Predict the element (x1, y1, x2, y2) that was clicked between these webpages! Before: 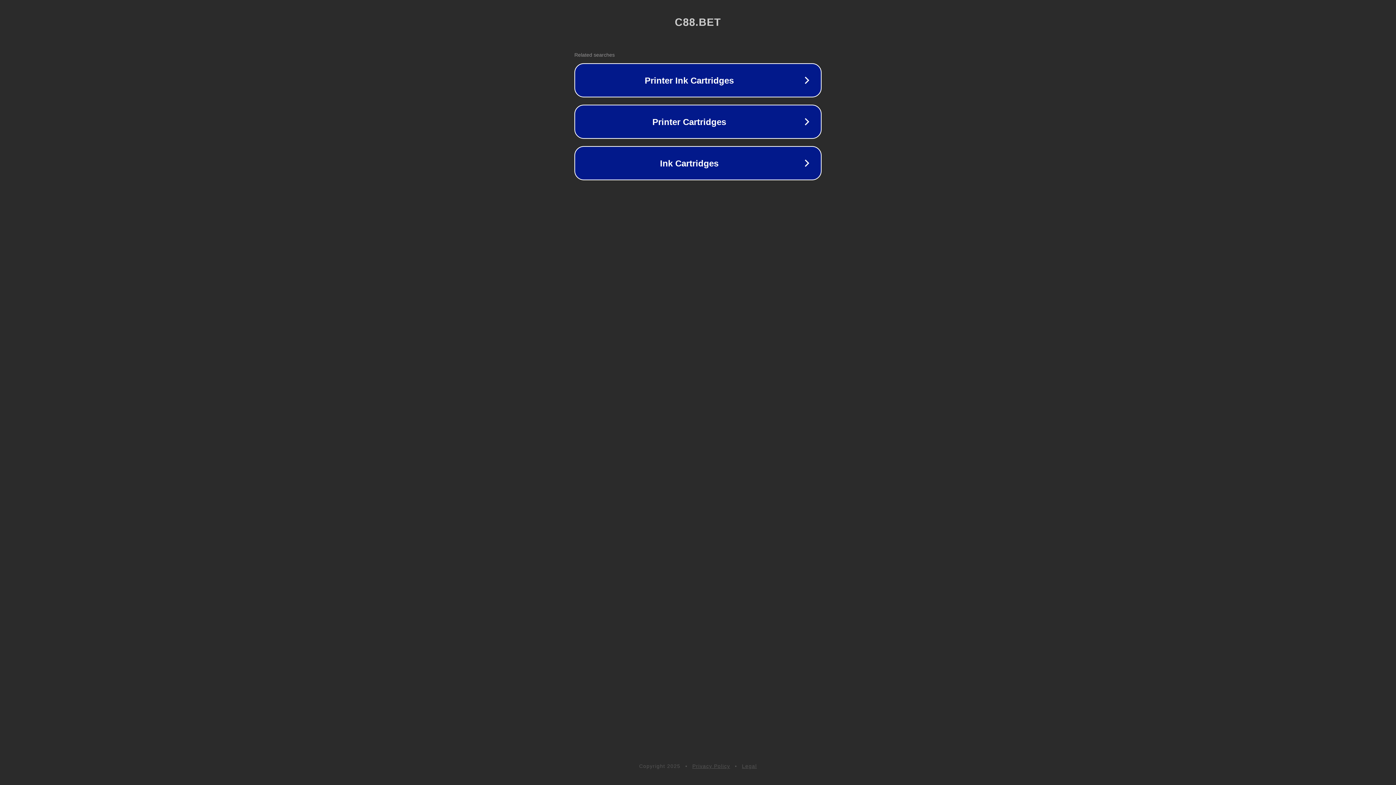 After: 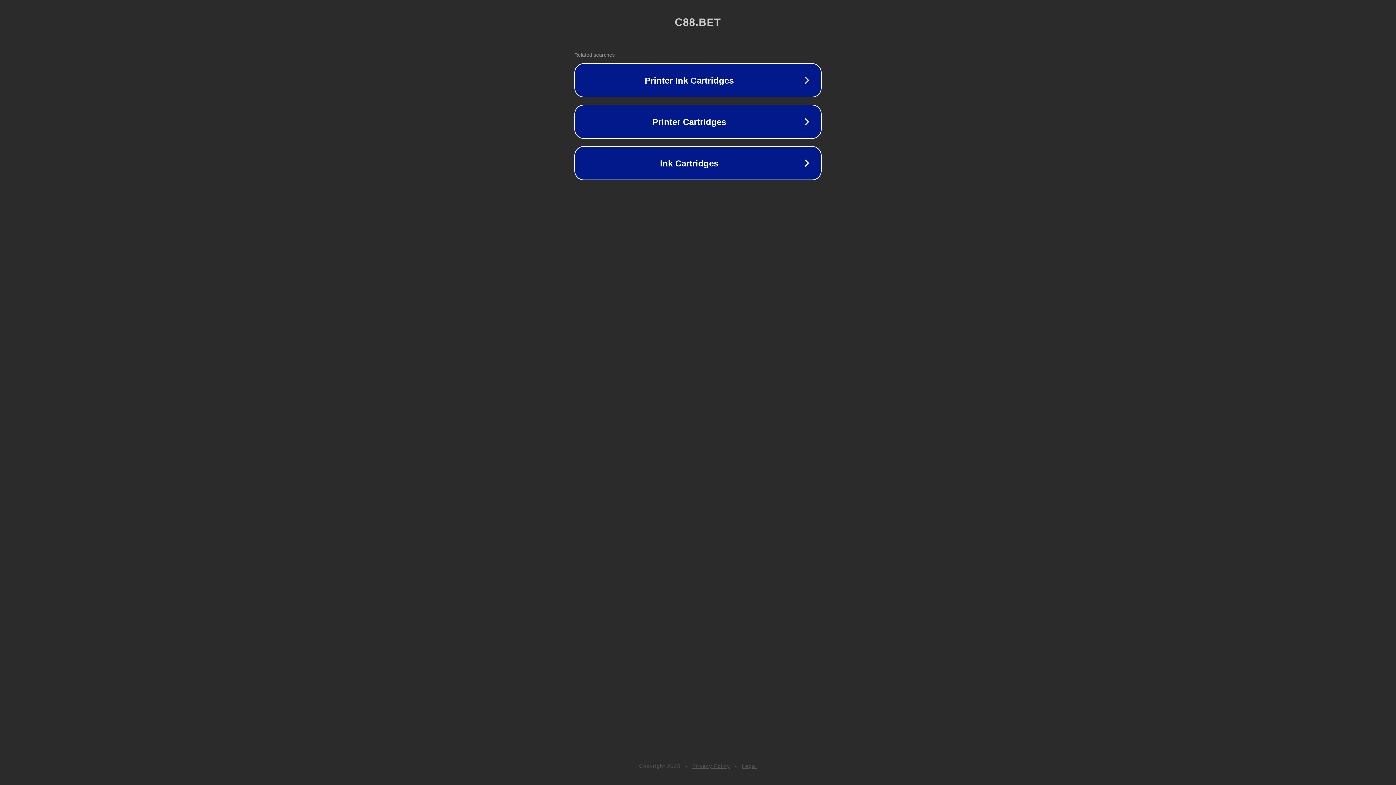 Action: bbox: (692, 763, 730, 769) label: Privacy Policy